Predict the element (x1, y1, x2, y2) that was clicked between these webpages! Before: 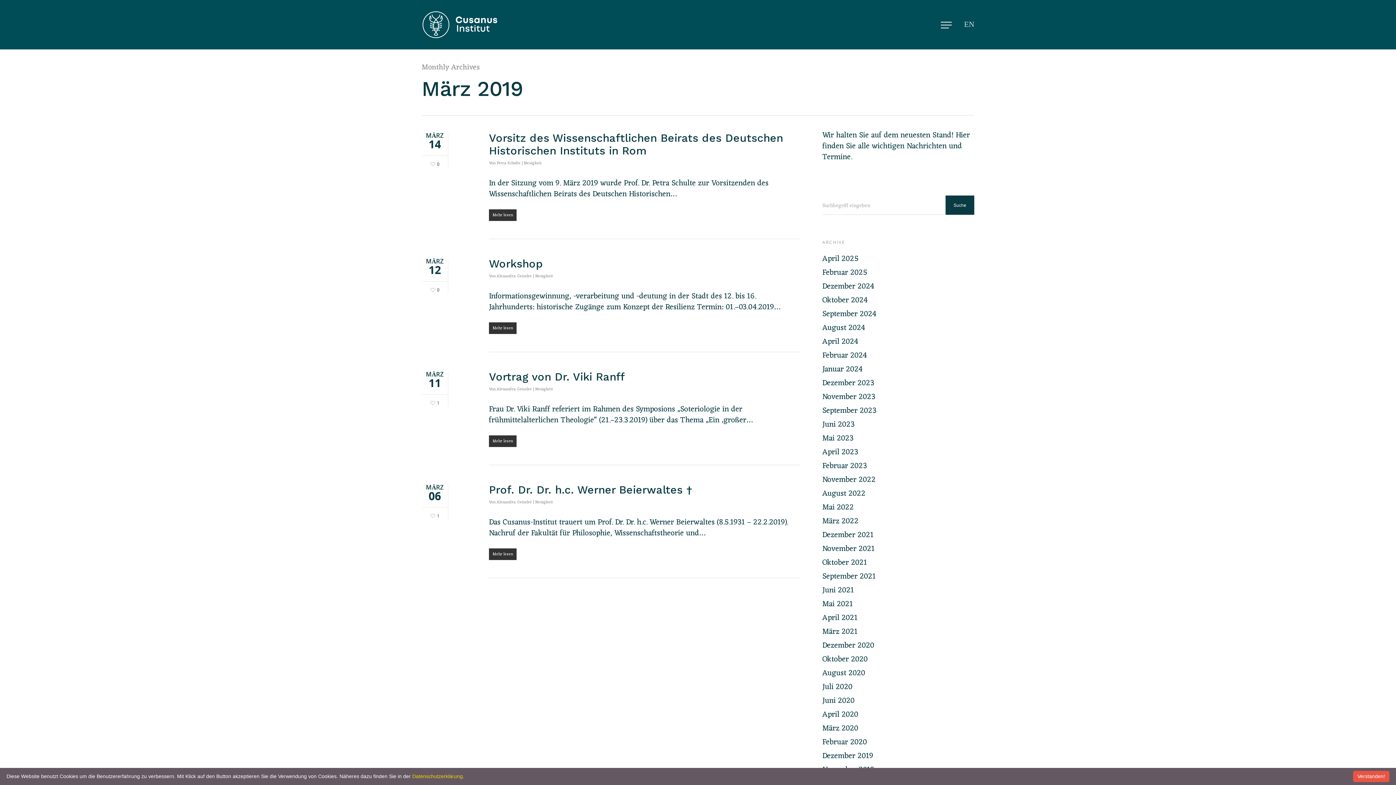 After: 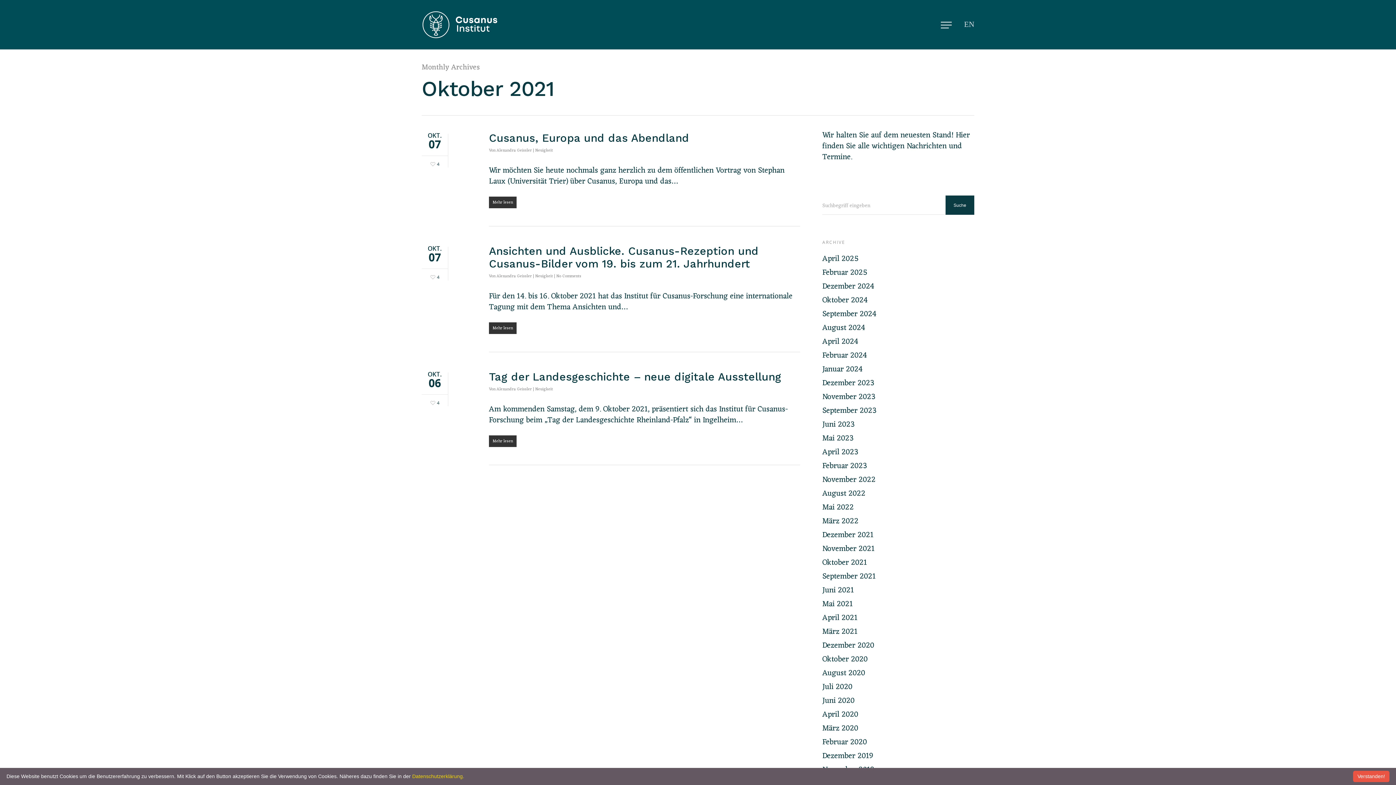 Action: bbox: (822, 557, 974, 568) label: Oktober 2021